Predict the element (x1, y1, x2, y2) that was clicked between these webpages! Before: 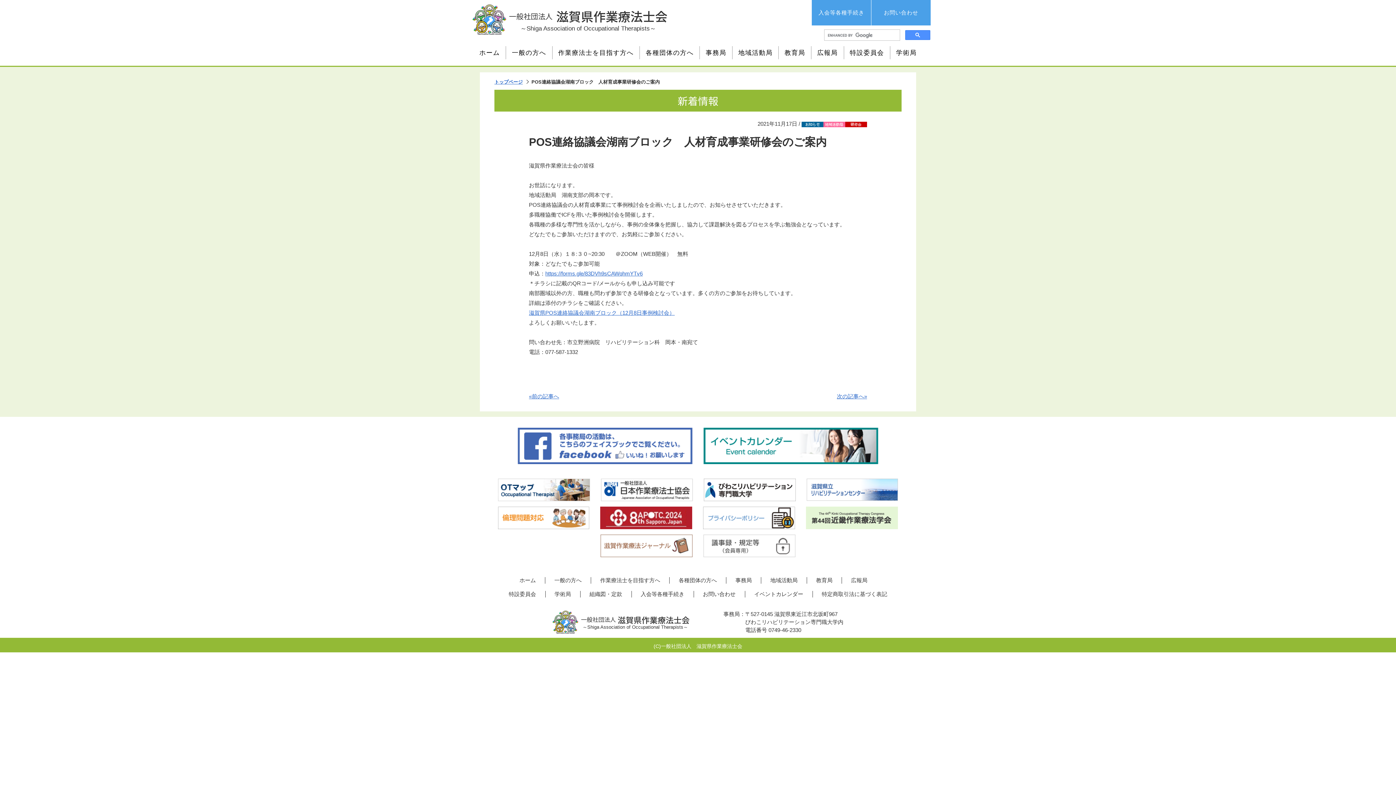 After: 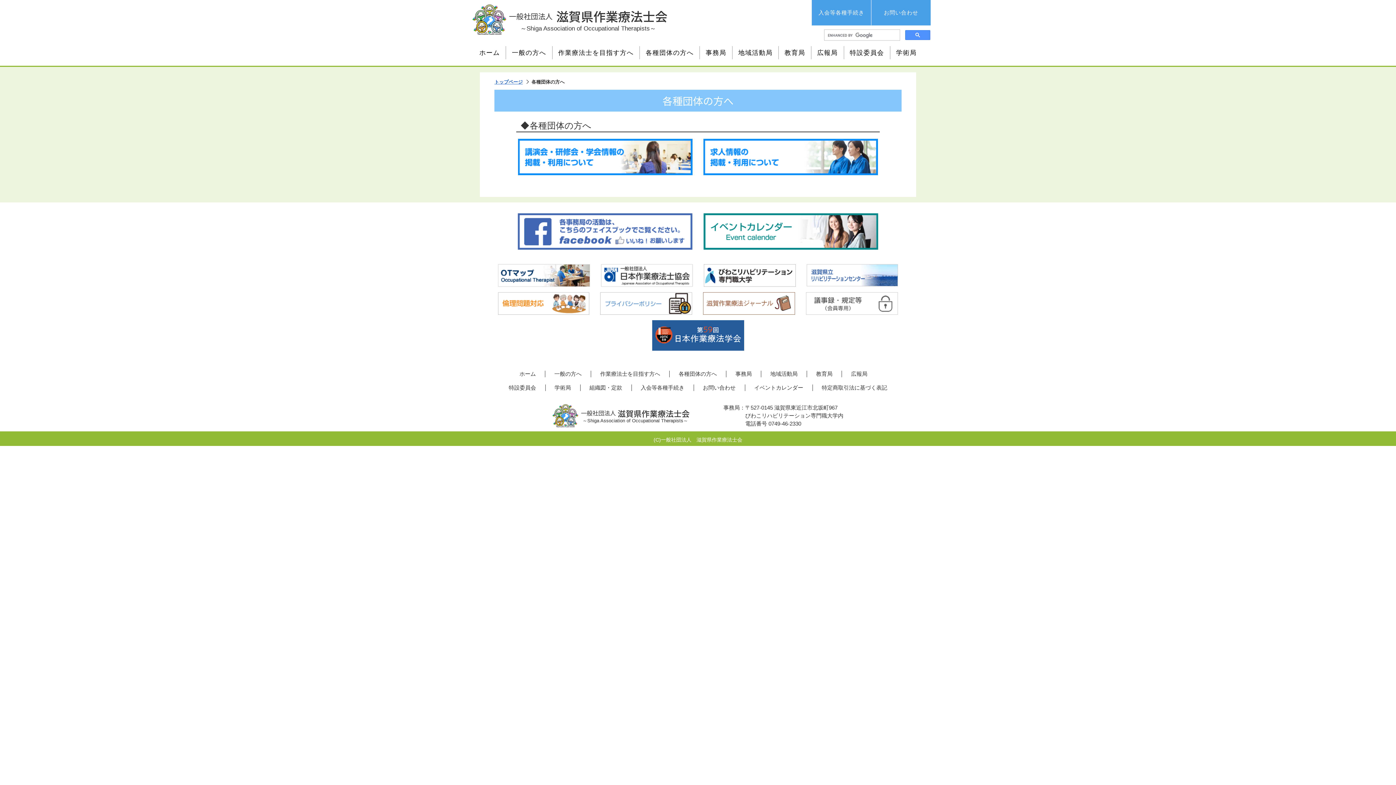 Action: bbox: (640, 46, 700, 59) label: 各種団体の方へ